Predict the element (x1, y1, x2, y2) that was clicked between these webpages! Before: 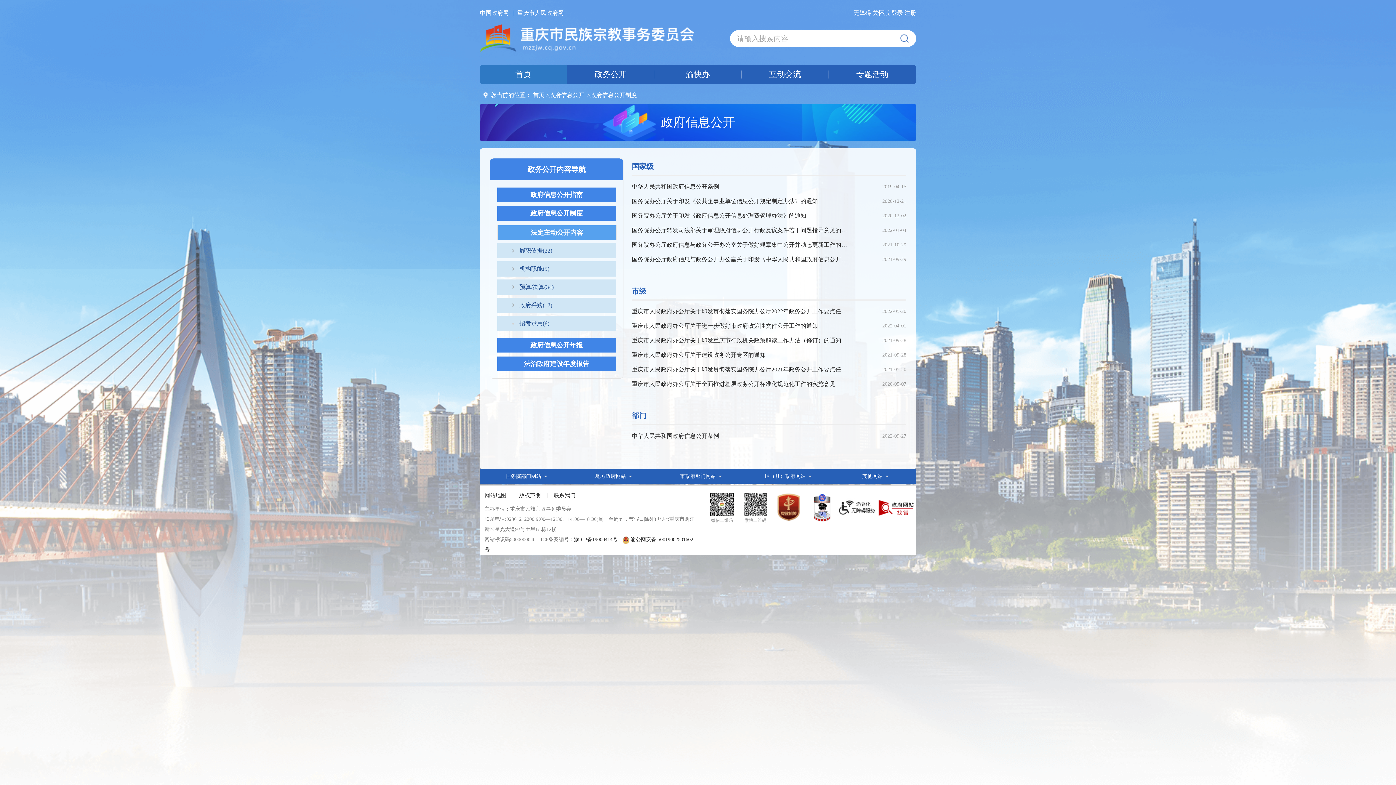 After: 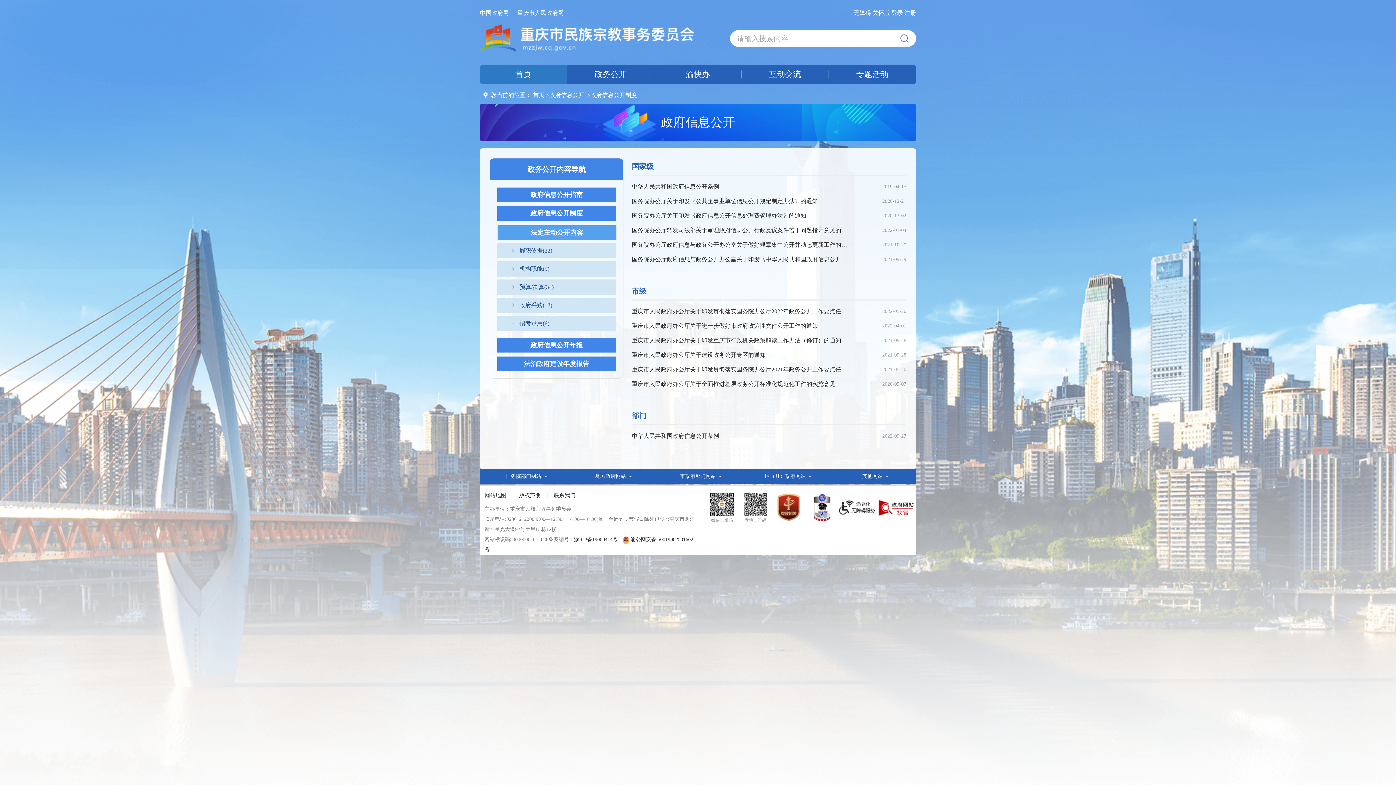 Action: bbox: (740, 493, 770, 524) label: 微博二维码